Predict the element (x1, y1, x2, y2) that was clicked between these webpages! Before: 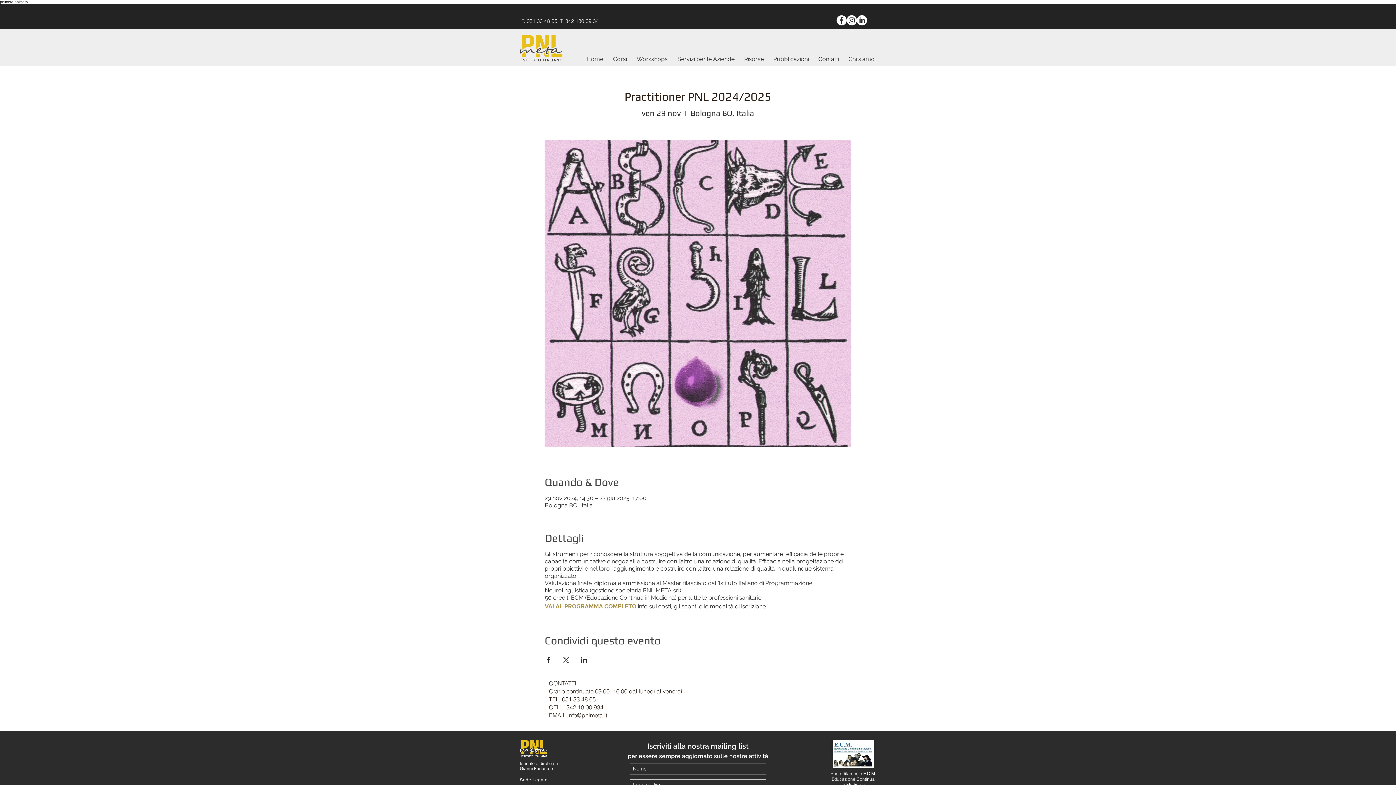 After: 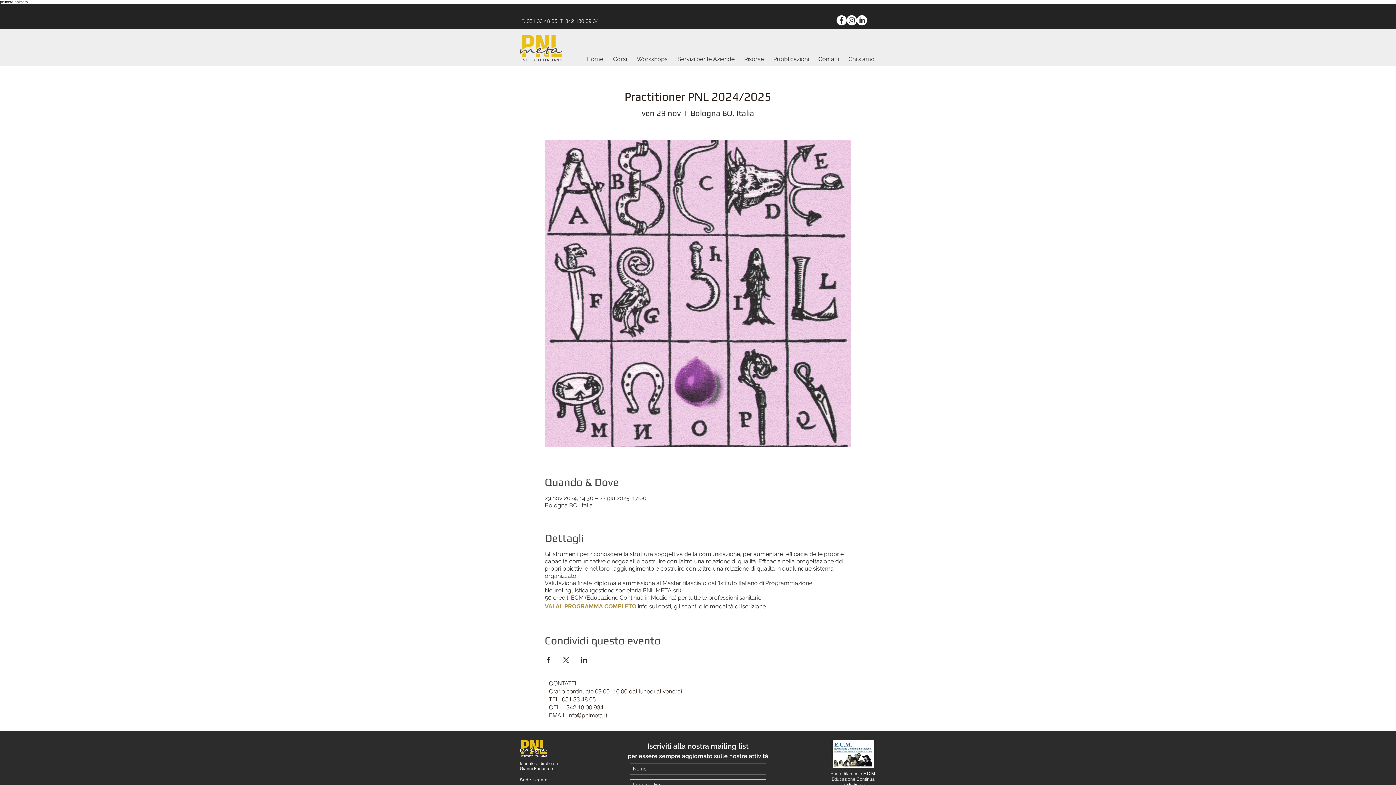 Action: bbox: (567, 711, 607, 719) label: info@pnlmeta.it